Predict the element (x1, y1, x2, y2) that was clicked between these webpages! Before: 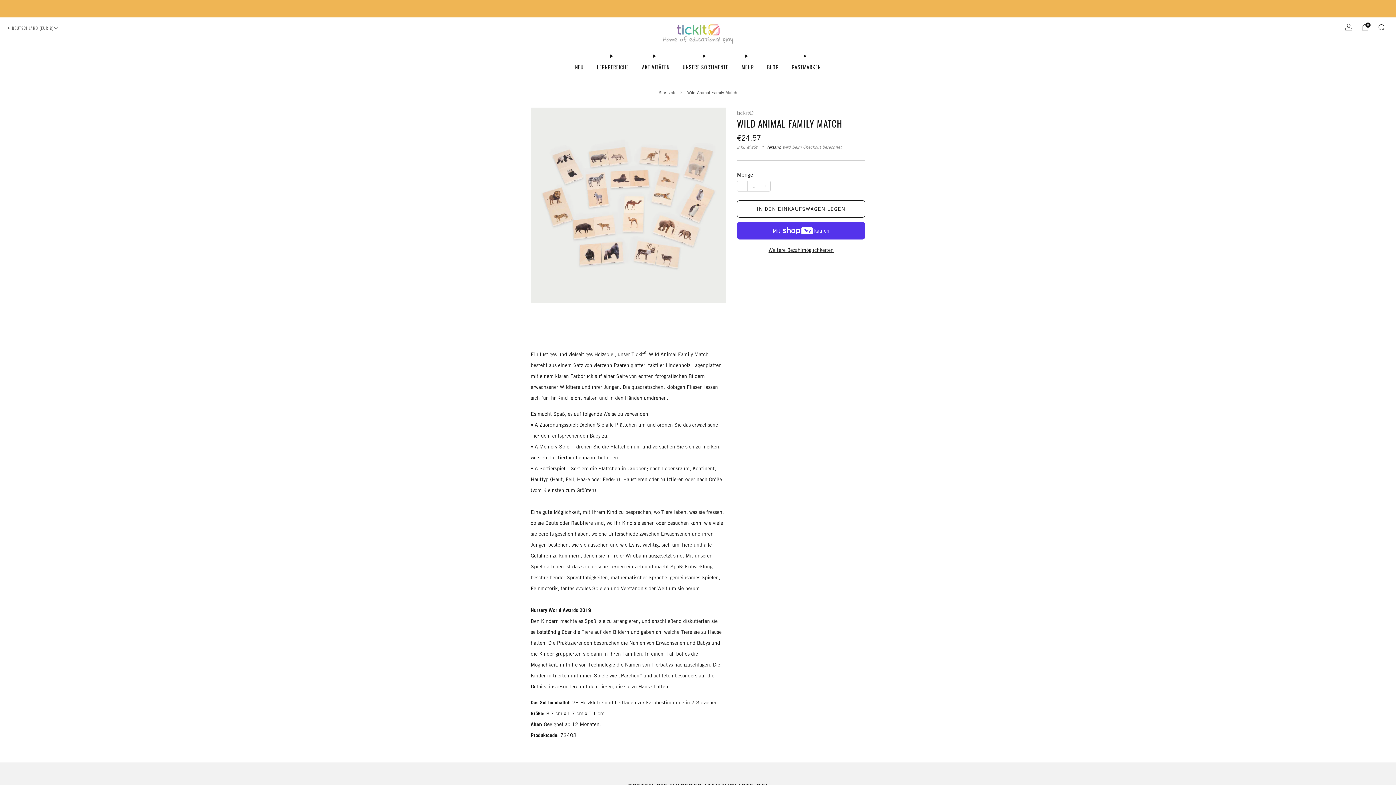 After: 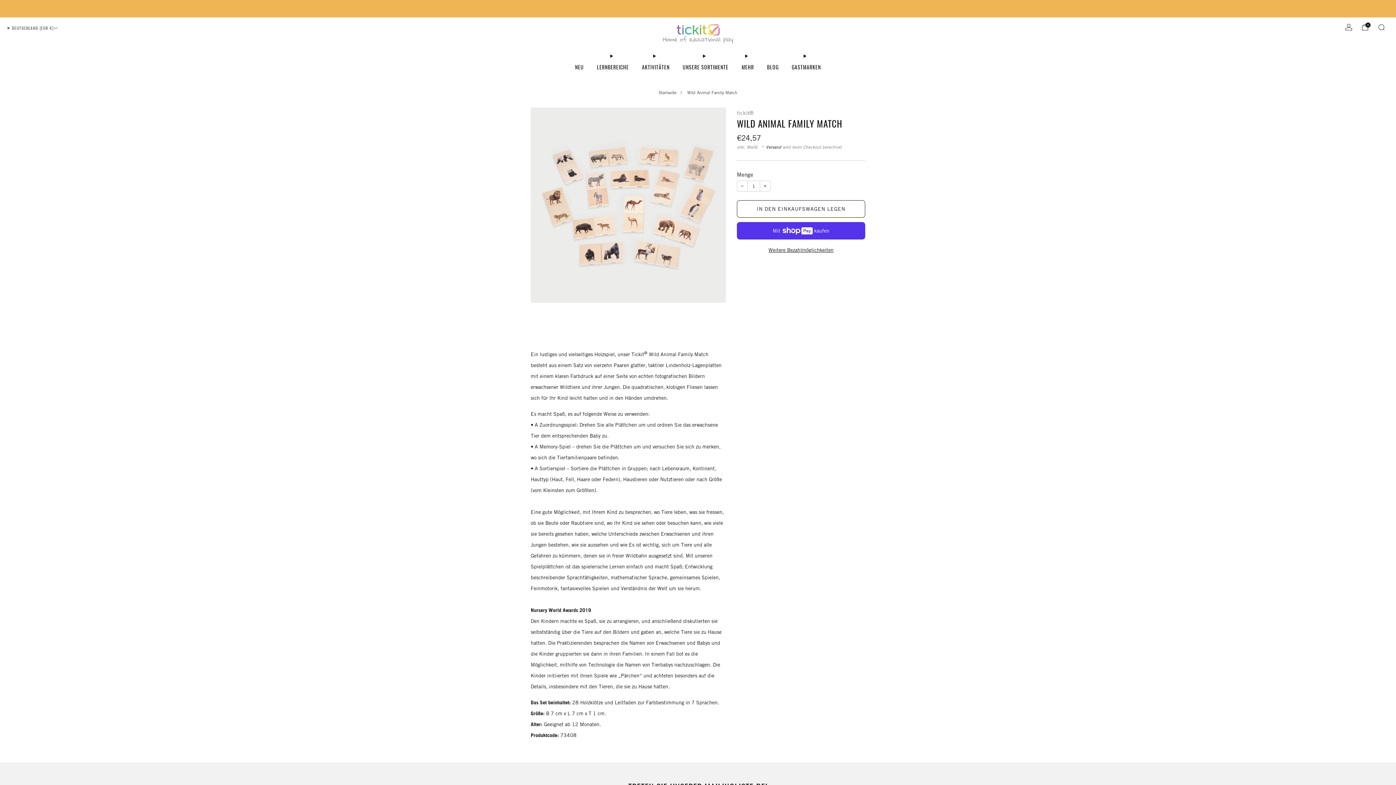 Action: label: Artikelmenge um eins erhöhen bbox: (760, 180, 770, 191)